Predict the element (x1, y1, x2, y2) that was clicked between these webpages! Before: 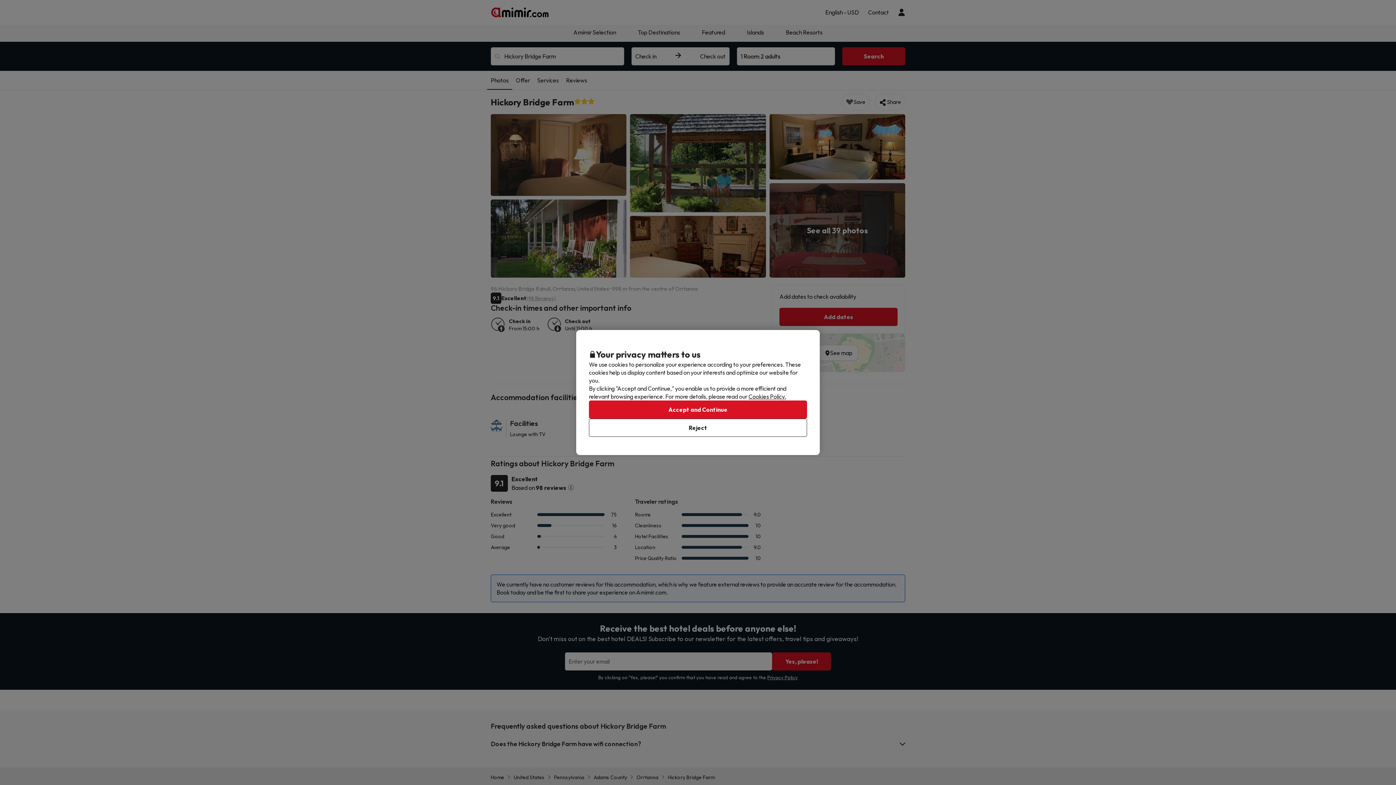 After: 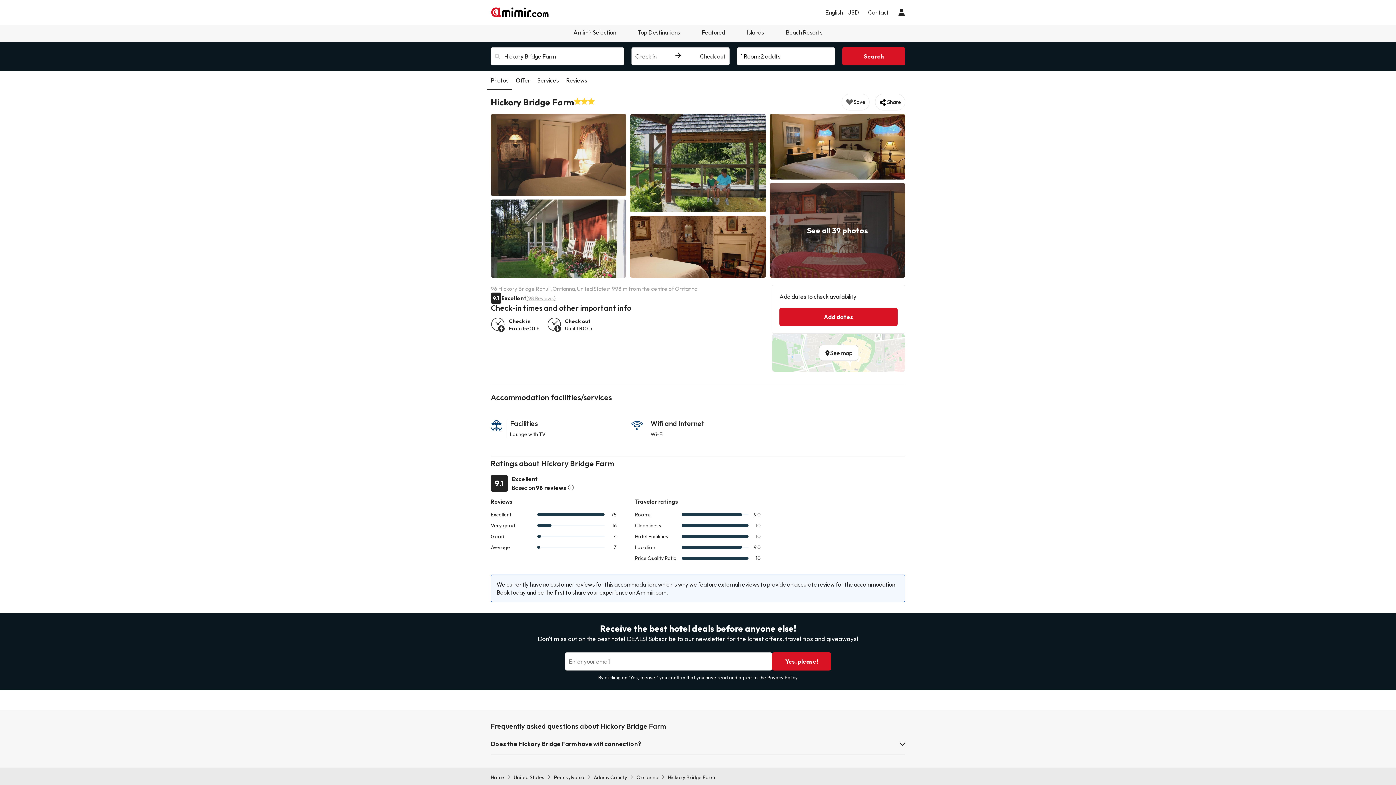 Action: label: Accept and Continue bbox: (589, 400, 807, 418)